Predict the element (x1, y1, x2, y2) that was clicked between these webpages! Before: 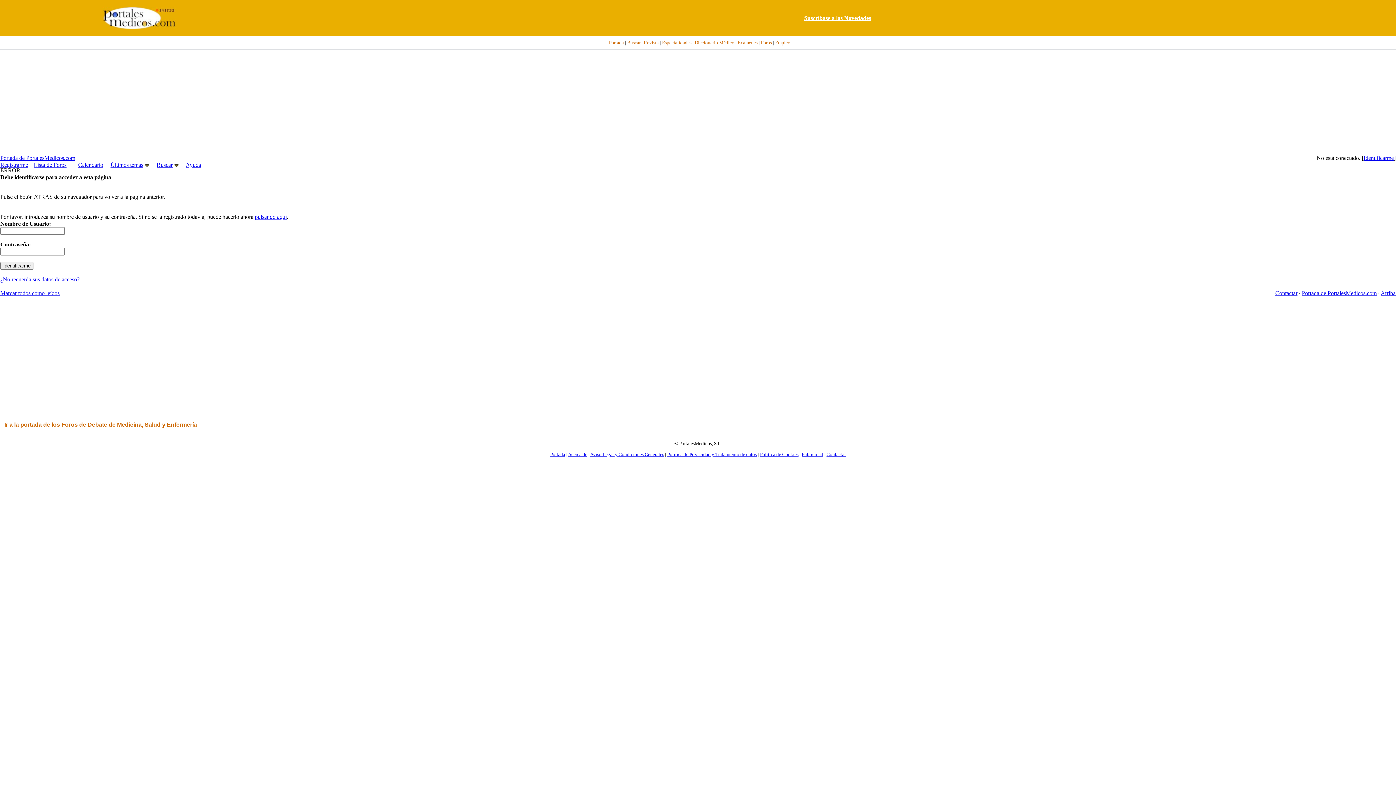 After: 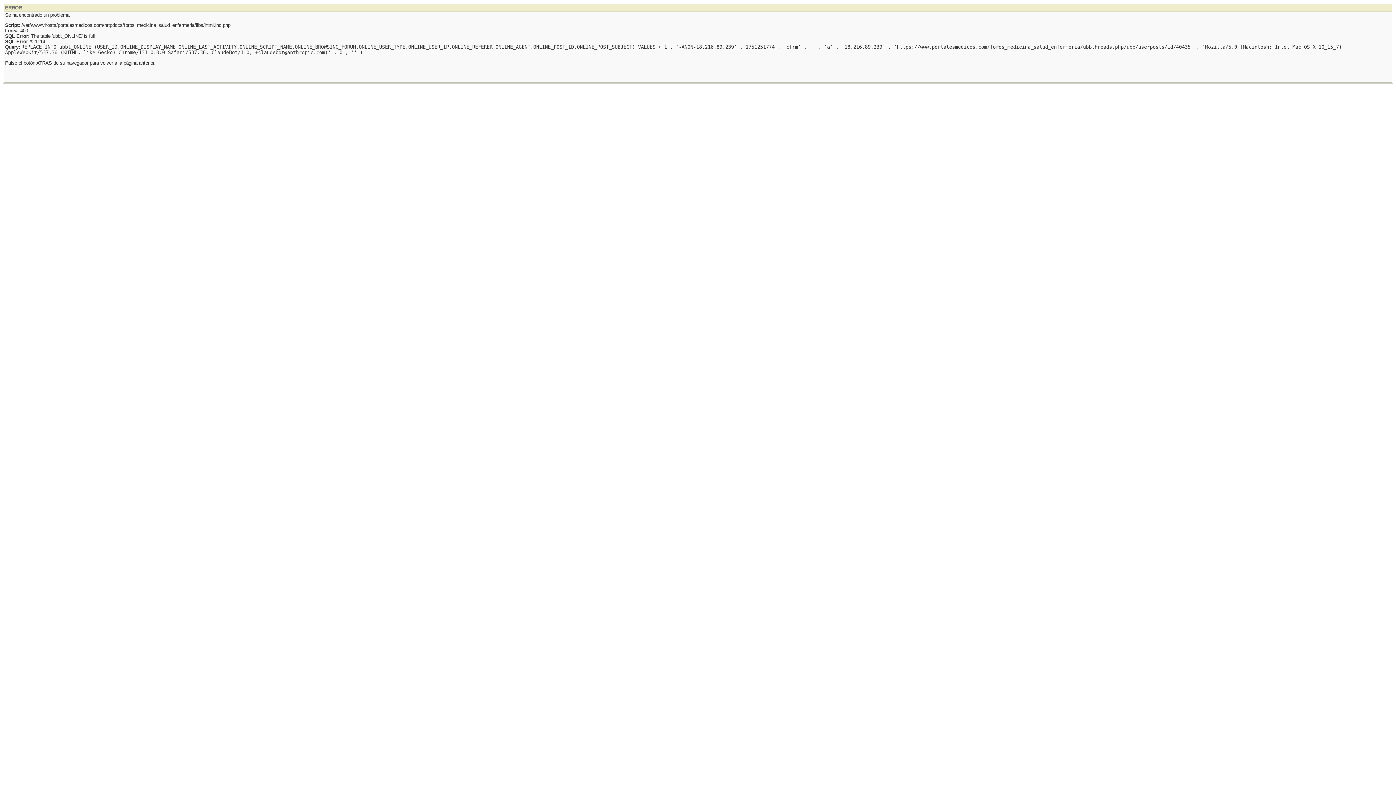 Action: bbox: (4, 421, 197, 428) label: Ir a la portada de los Foros de Debate de Medicina, Salud y Enfermería